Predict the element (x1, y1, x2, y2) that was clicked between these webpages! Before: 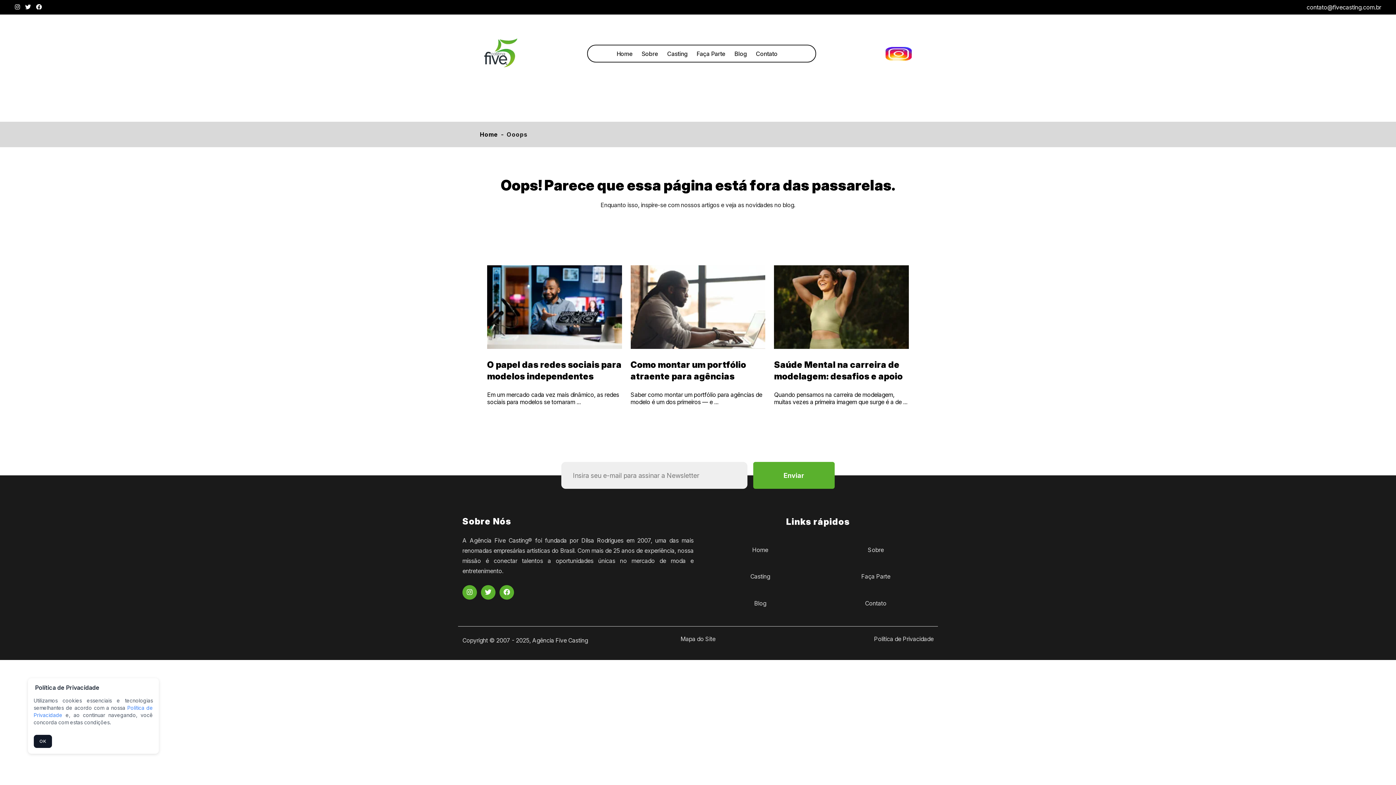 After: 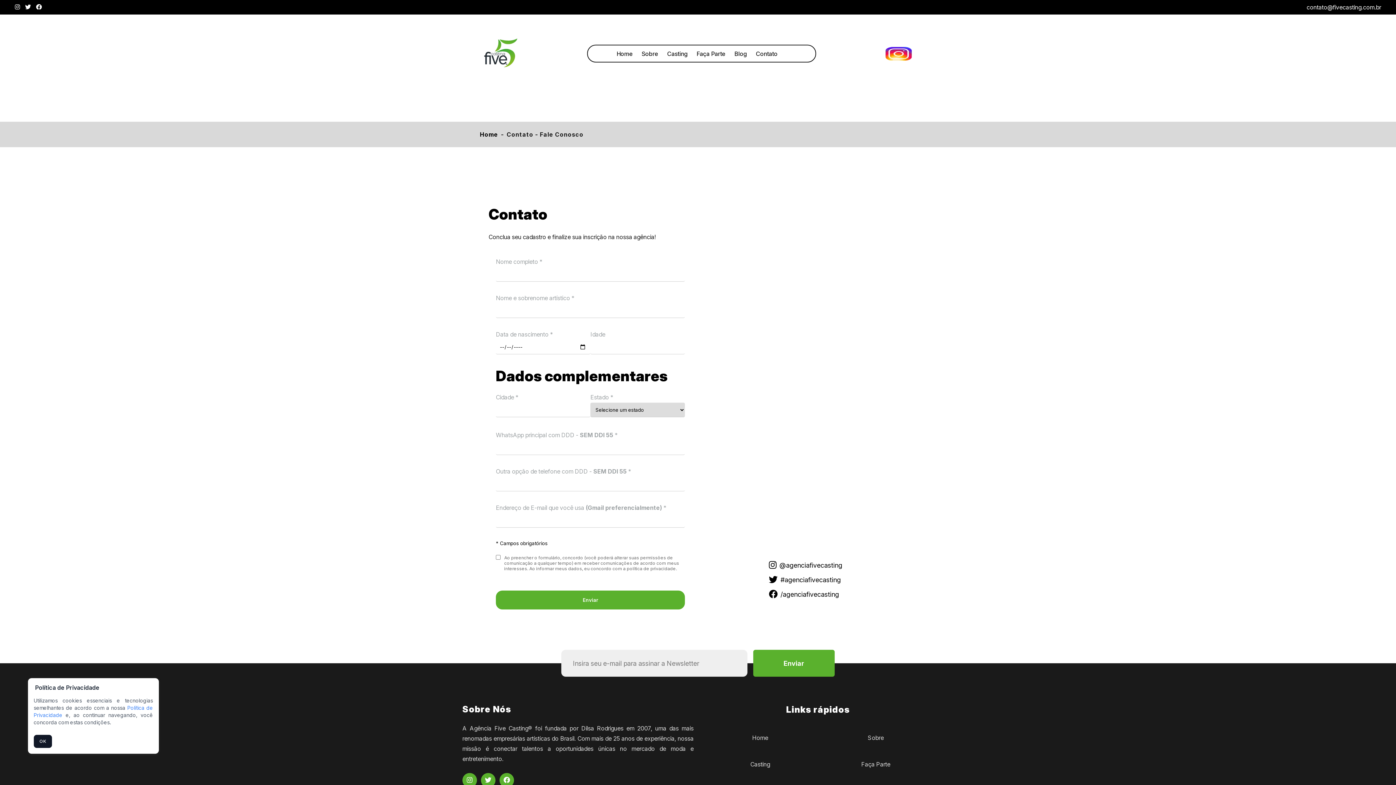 Action: bbox: (865, 599, 886, 607) label: Contato